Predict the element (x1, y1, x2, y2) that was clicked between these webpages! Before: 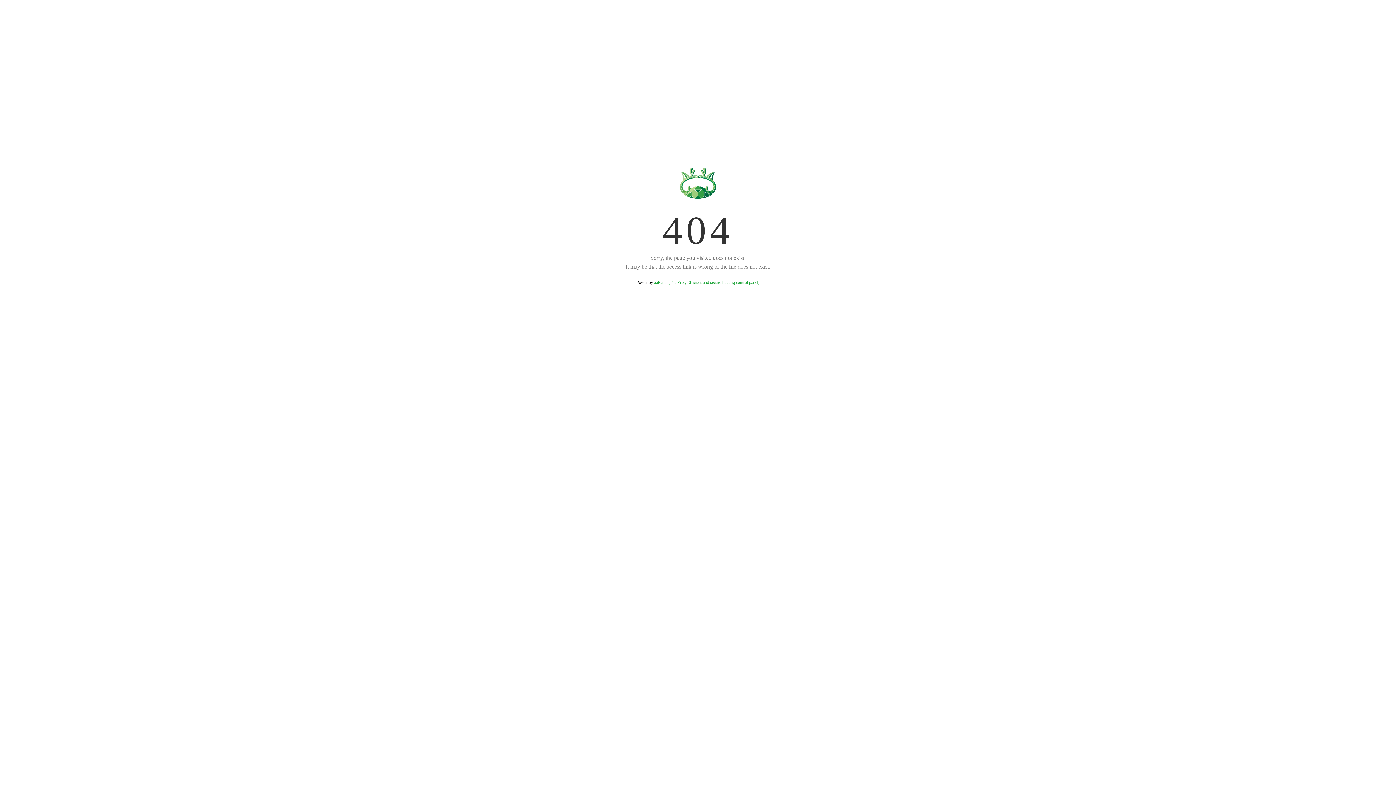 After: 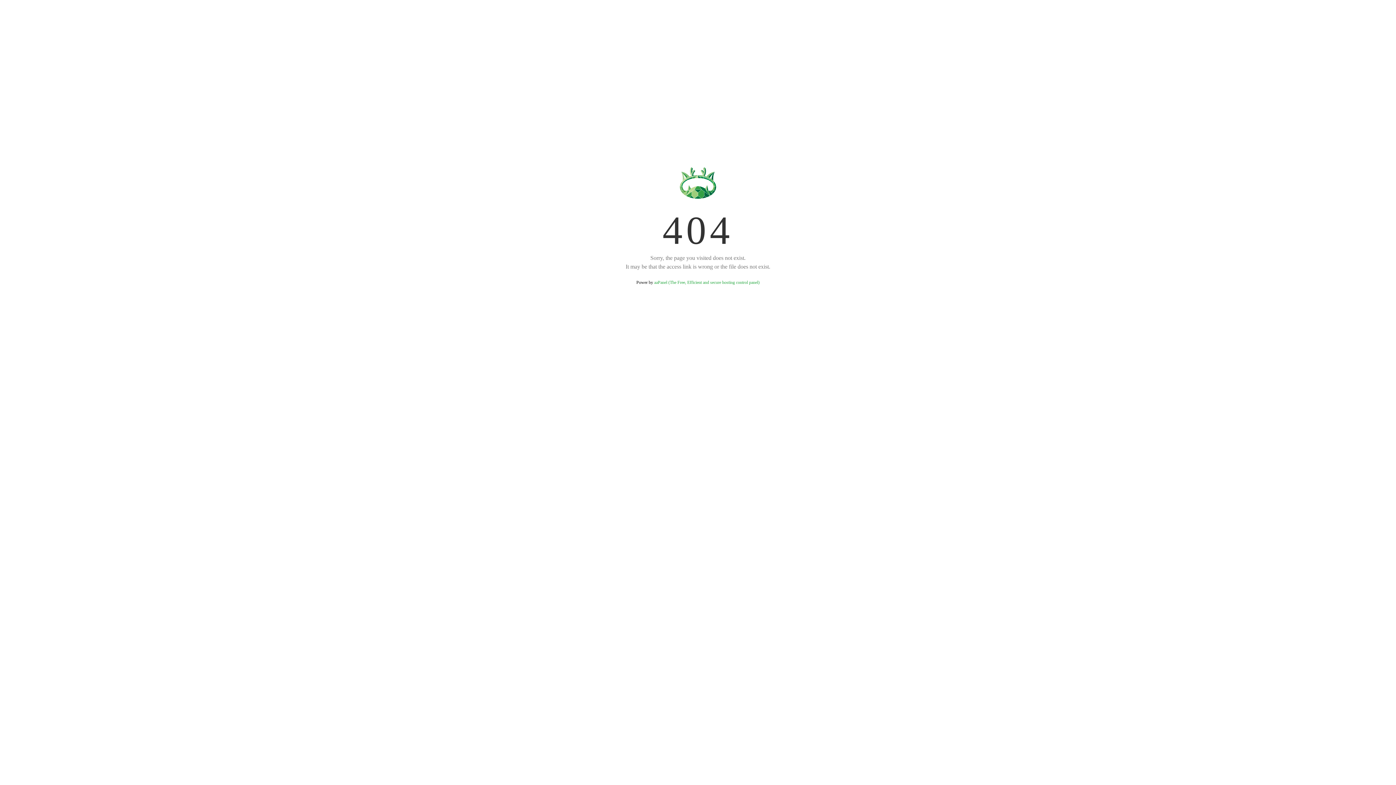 Action: label: aaPanel (The Free, Efficient and secure hosting control panel) bbox: (654, 280, 759, 285)